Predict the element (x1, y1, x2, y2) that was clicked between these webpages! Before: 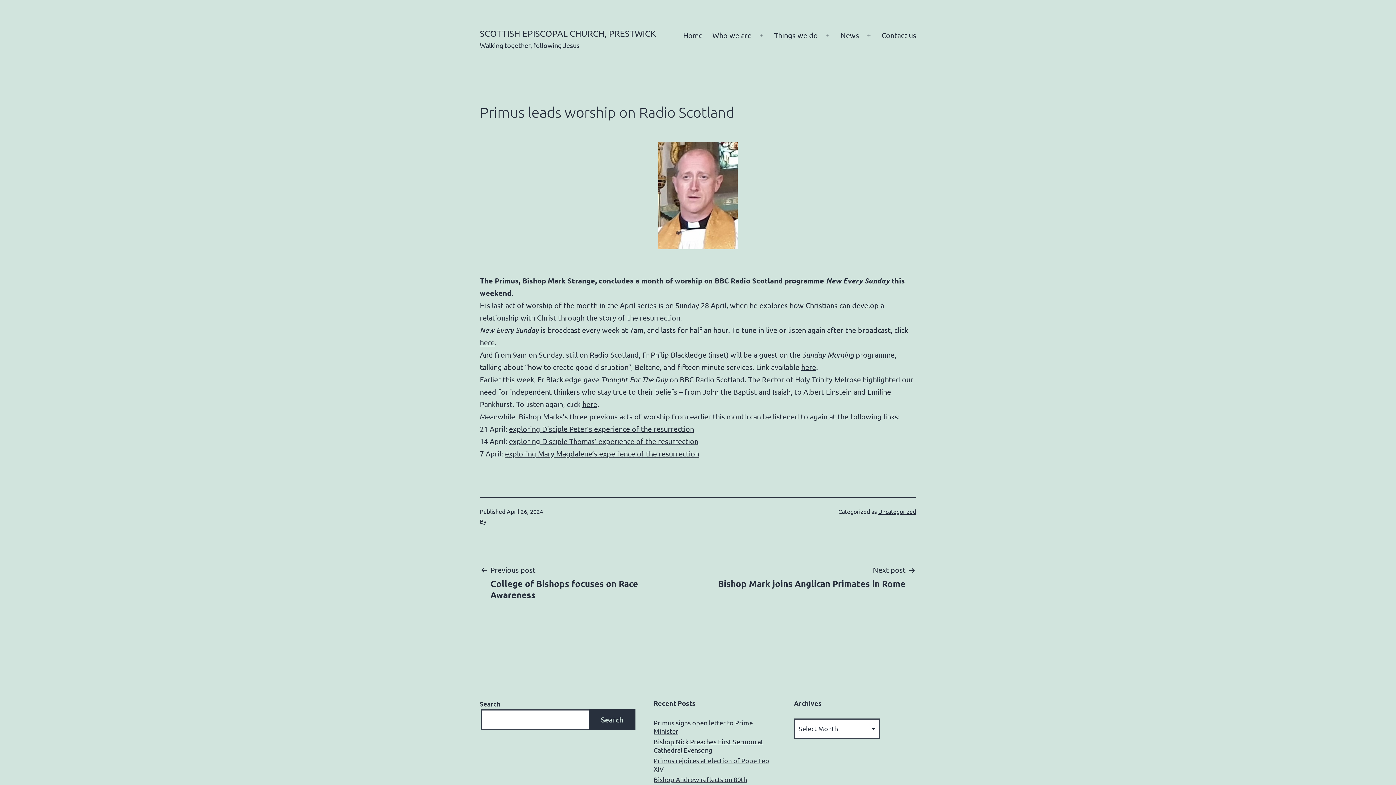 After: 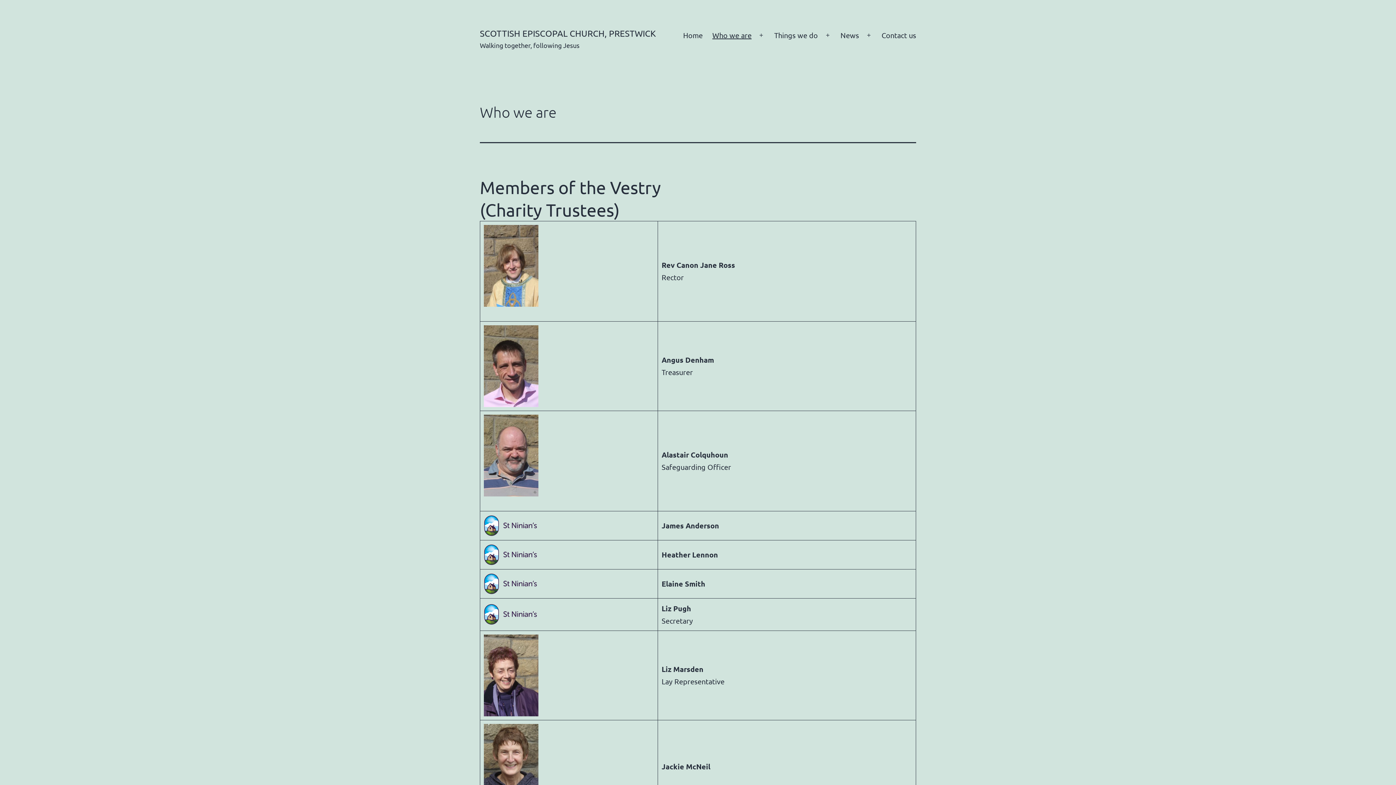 Action: bbox: (707, 26, 756, 44) label: Who we are